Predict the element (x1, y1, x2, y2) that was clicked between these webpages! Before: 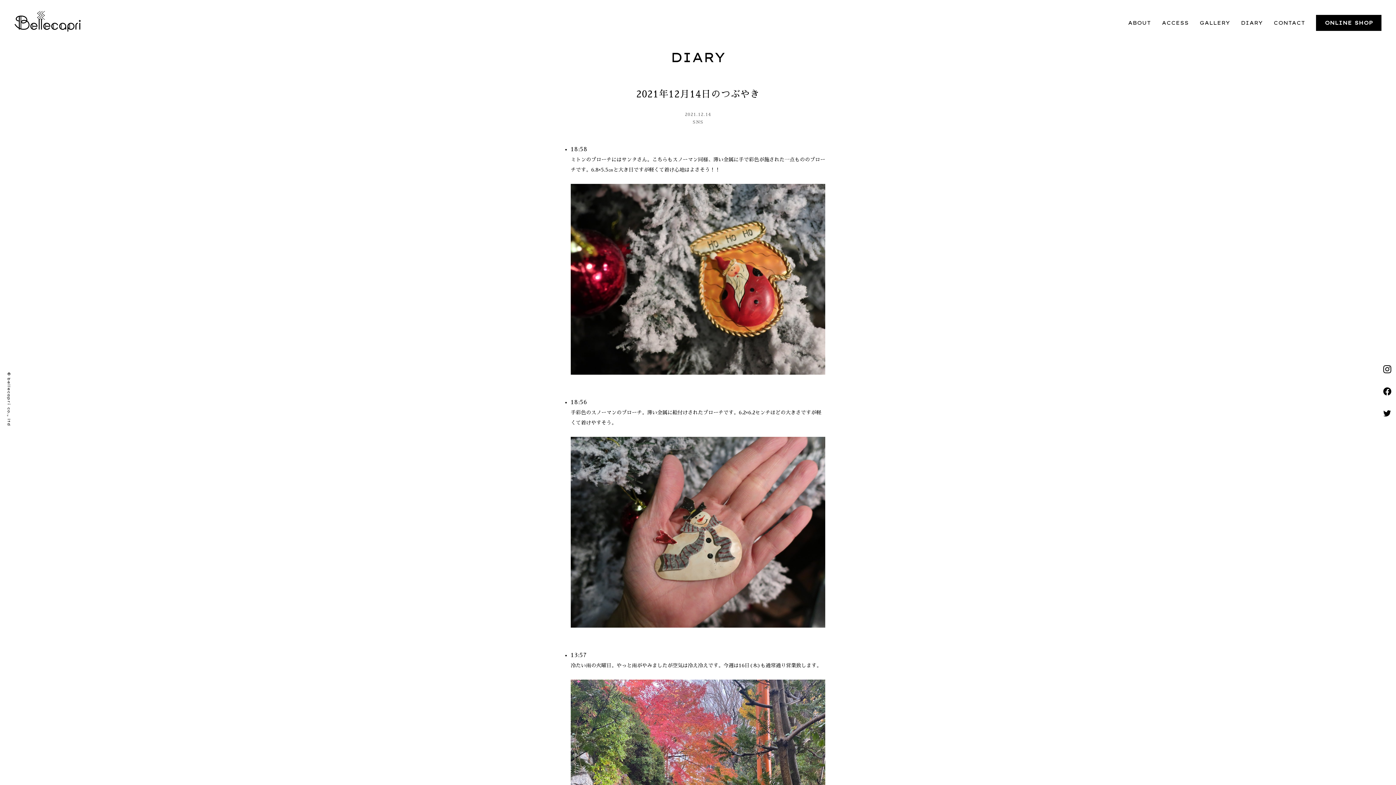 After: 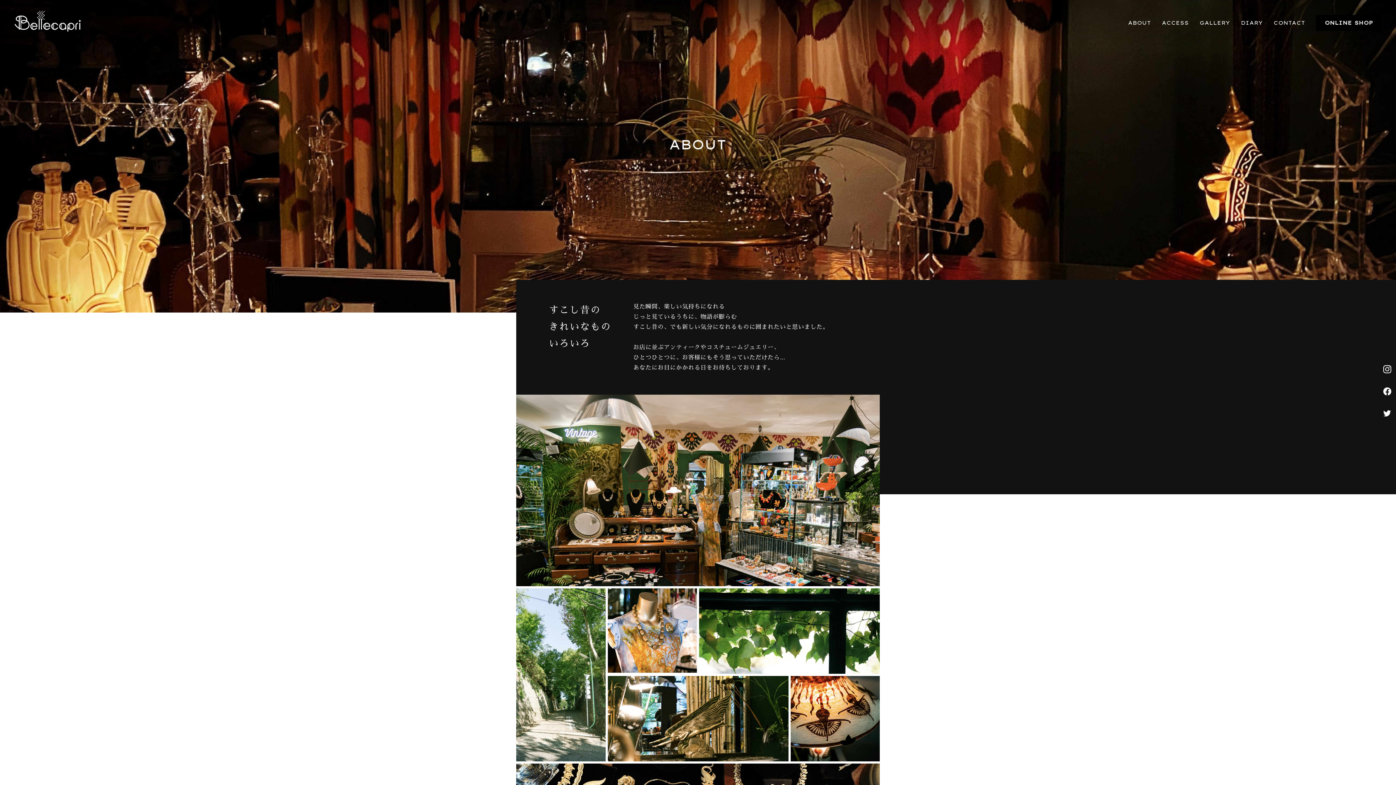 Action: bbox: (1128, 19, 1151, 26) label: ABOUT